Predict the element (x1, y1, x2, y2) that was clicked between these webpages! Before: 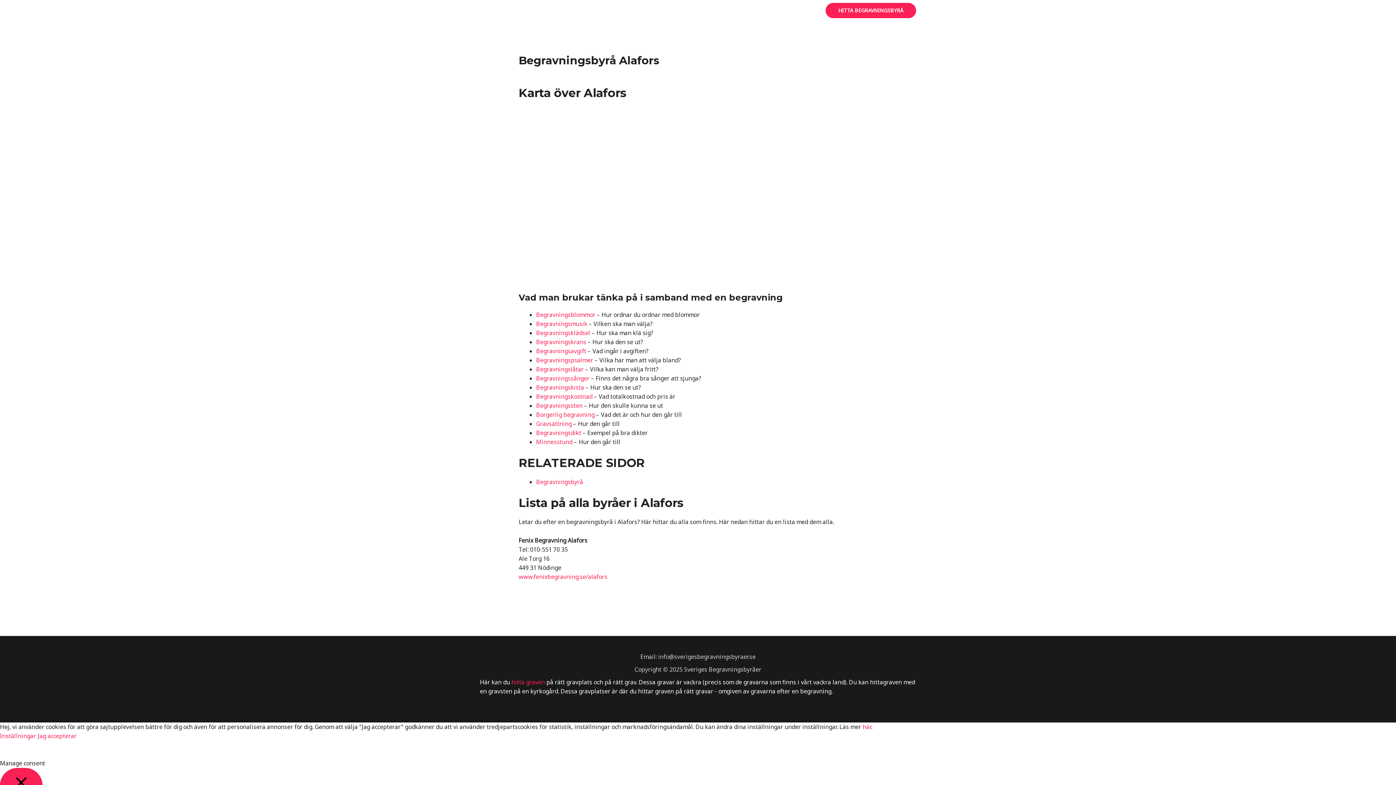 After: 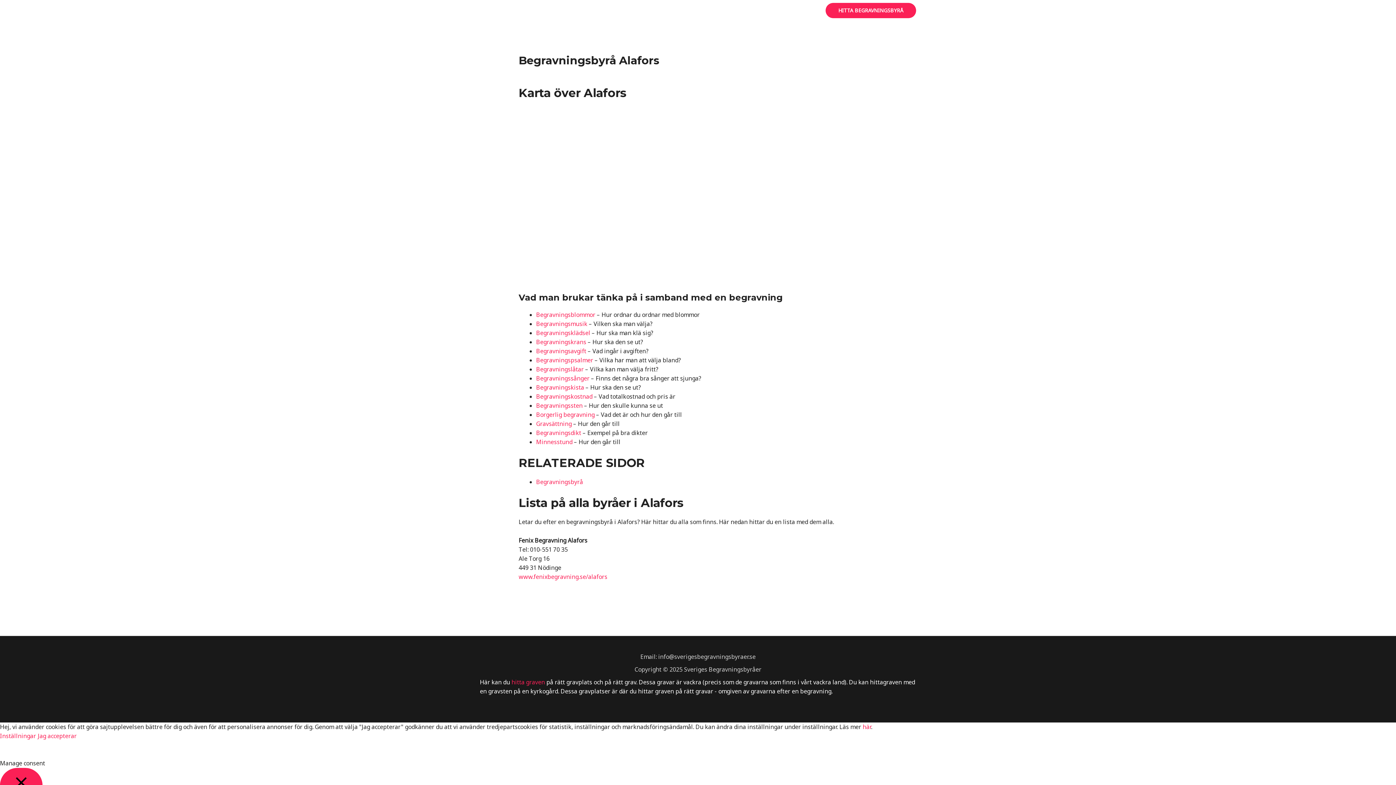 Action: bbox: (536, 410, 594, 418) label: Borgerlig begravning